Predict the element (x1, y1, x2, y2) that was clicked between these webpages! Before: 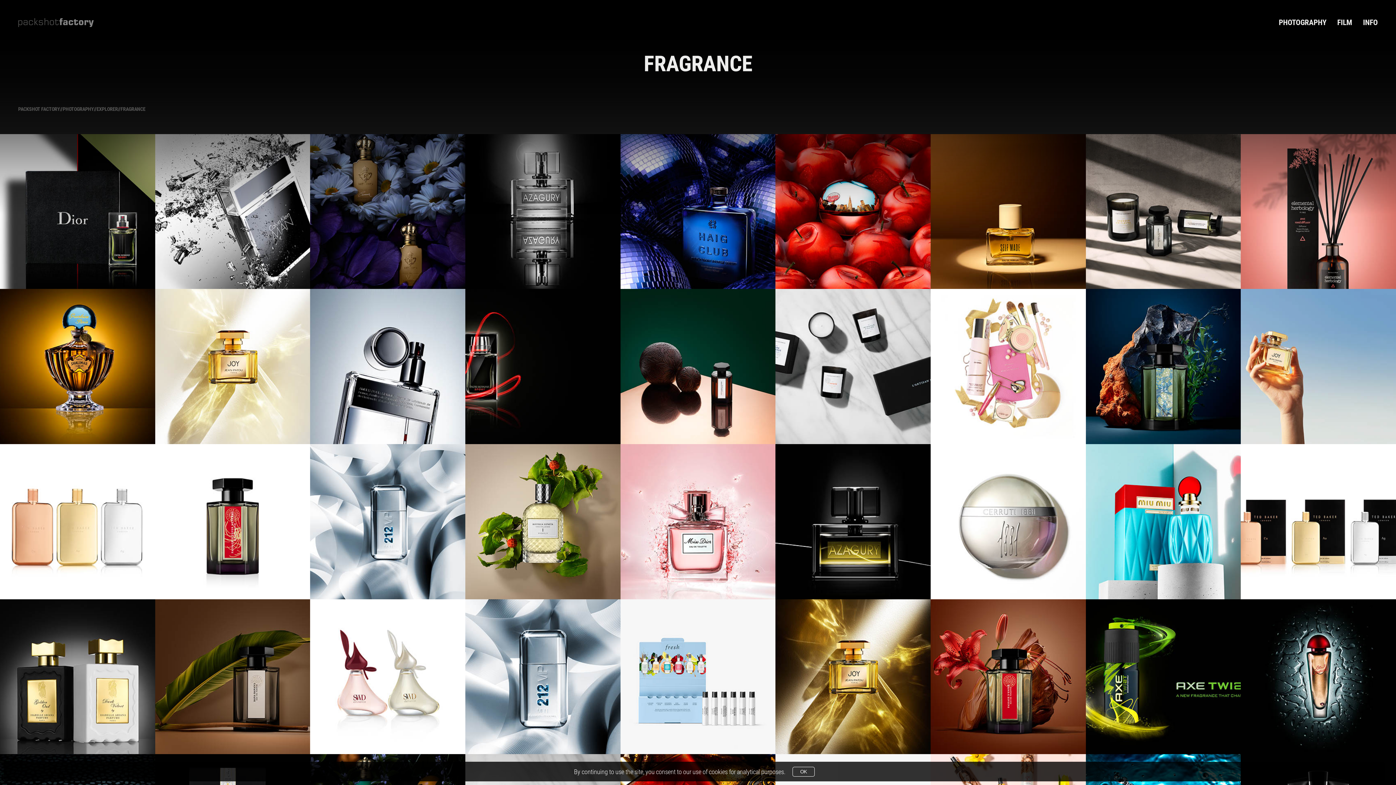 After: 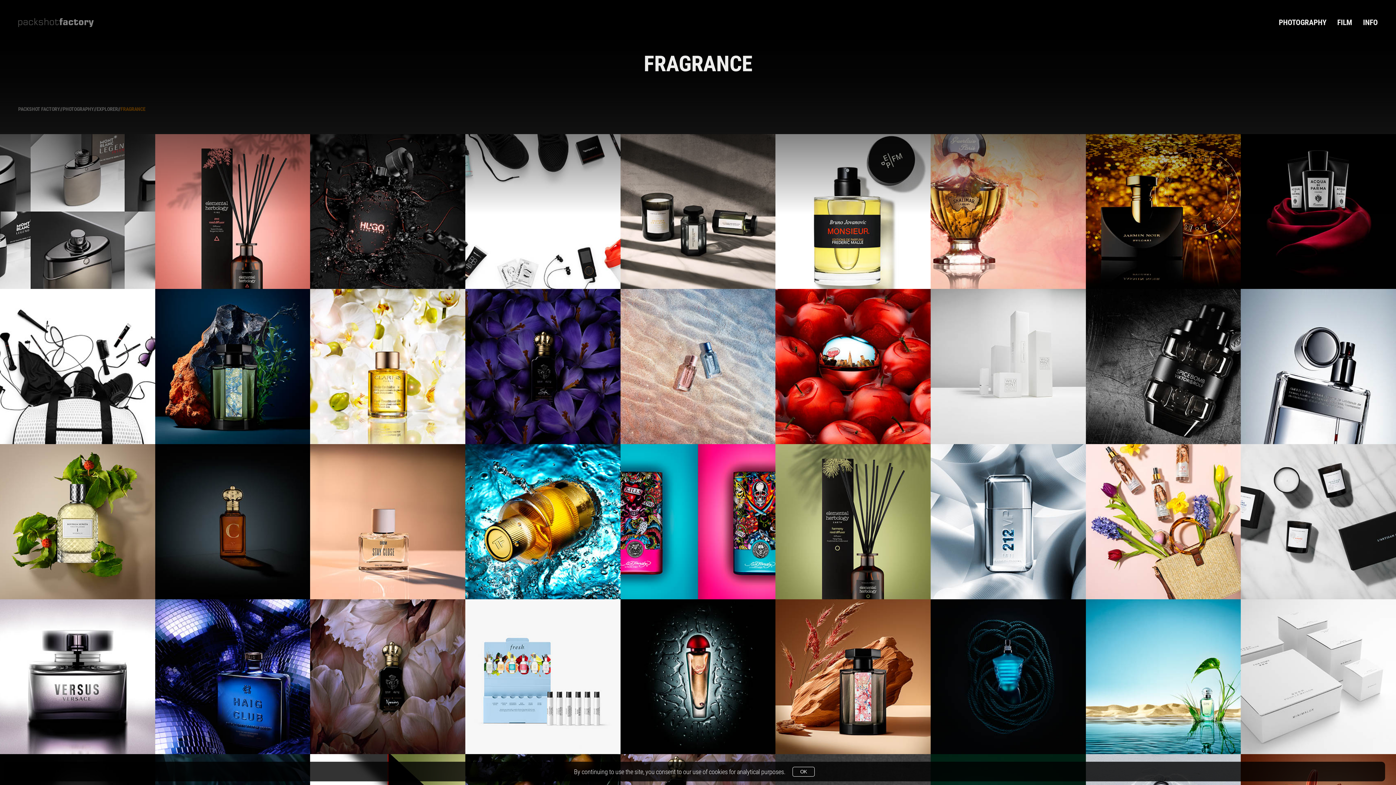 Action: label: FRAGRANCE bbox: (120, 106, 145, 111)